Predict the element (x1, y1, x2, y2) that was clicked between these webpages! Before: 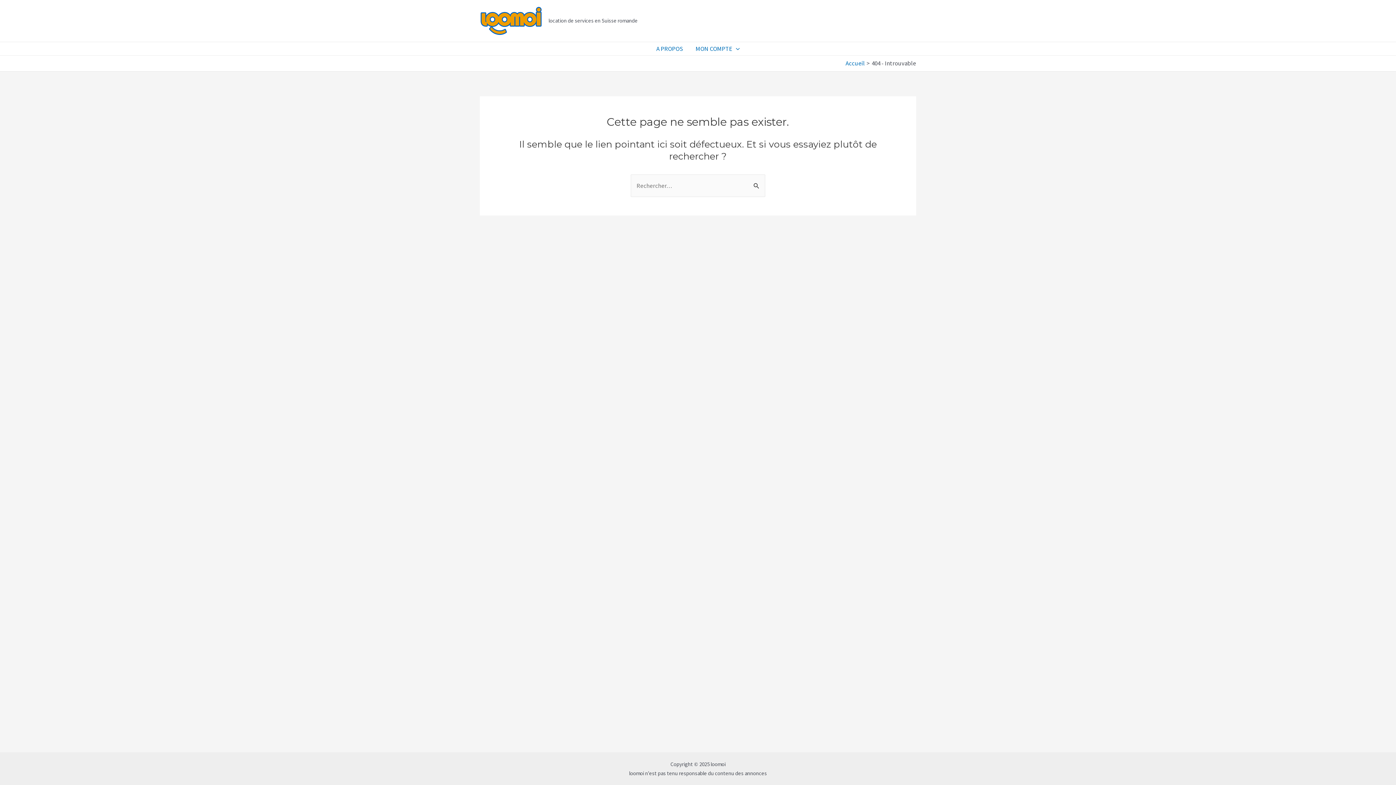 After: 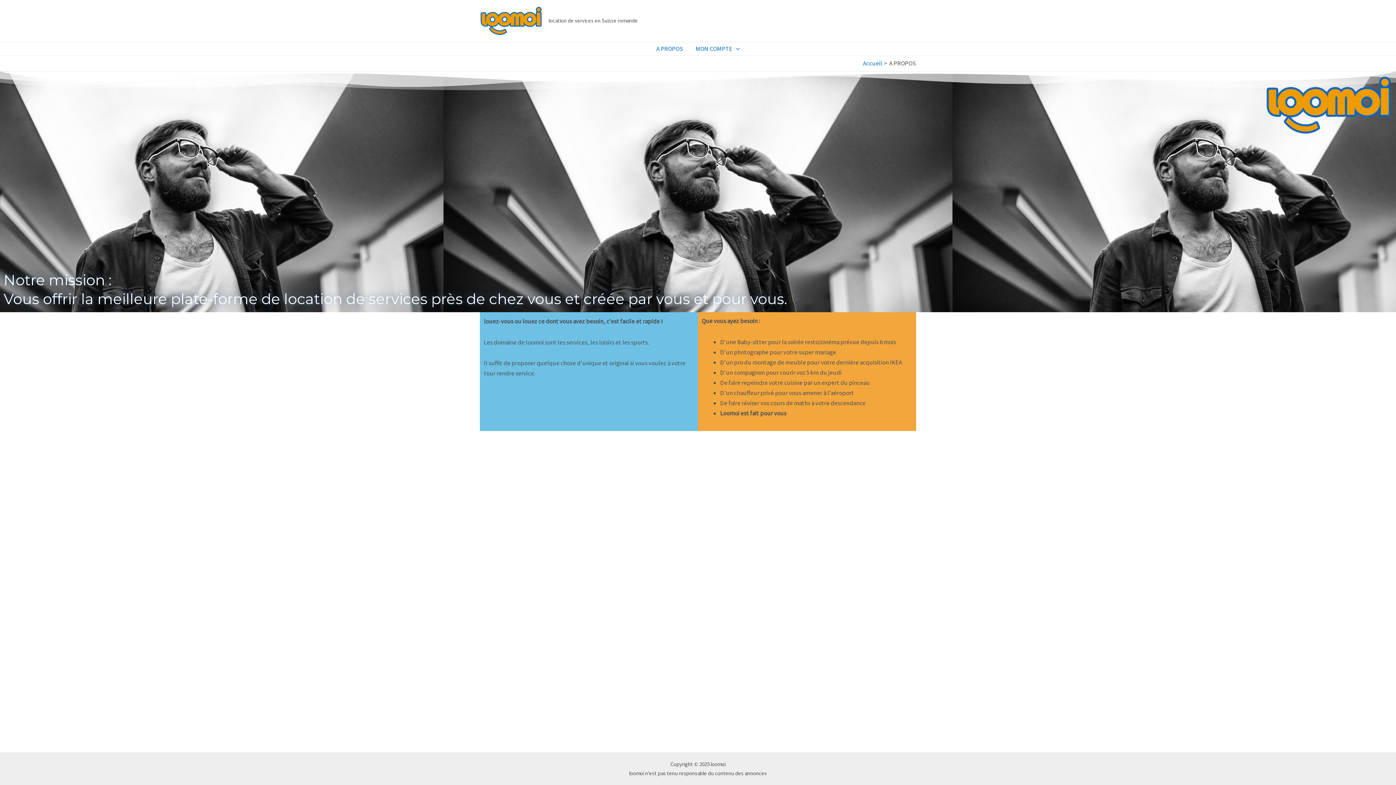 Action: bbox: (650, 42, 689, 55) label: A PROPOS